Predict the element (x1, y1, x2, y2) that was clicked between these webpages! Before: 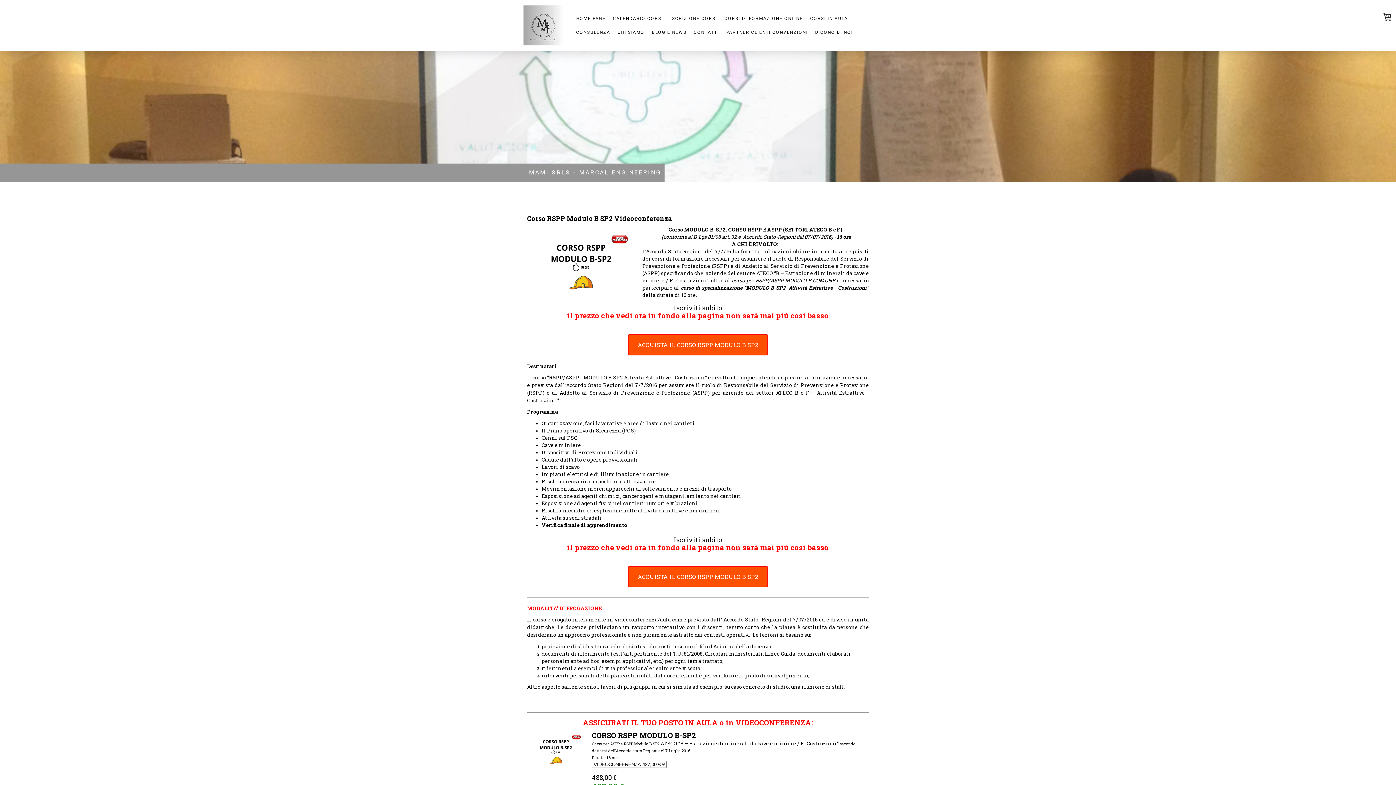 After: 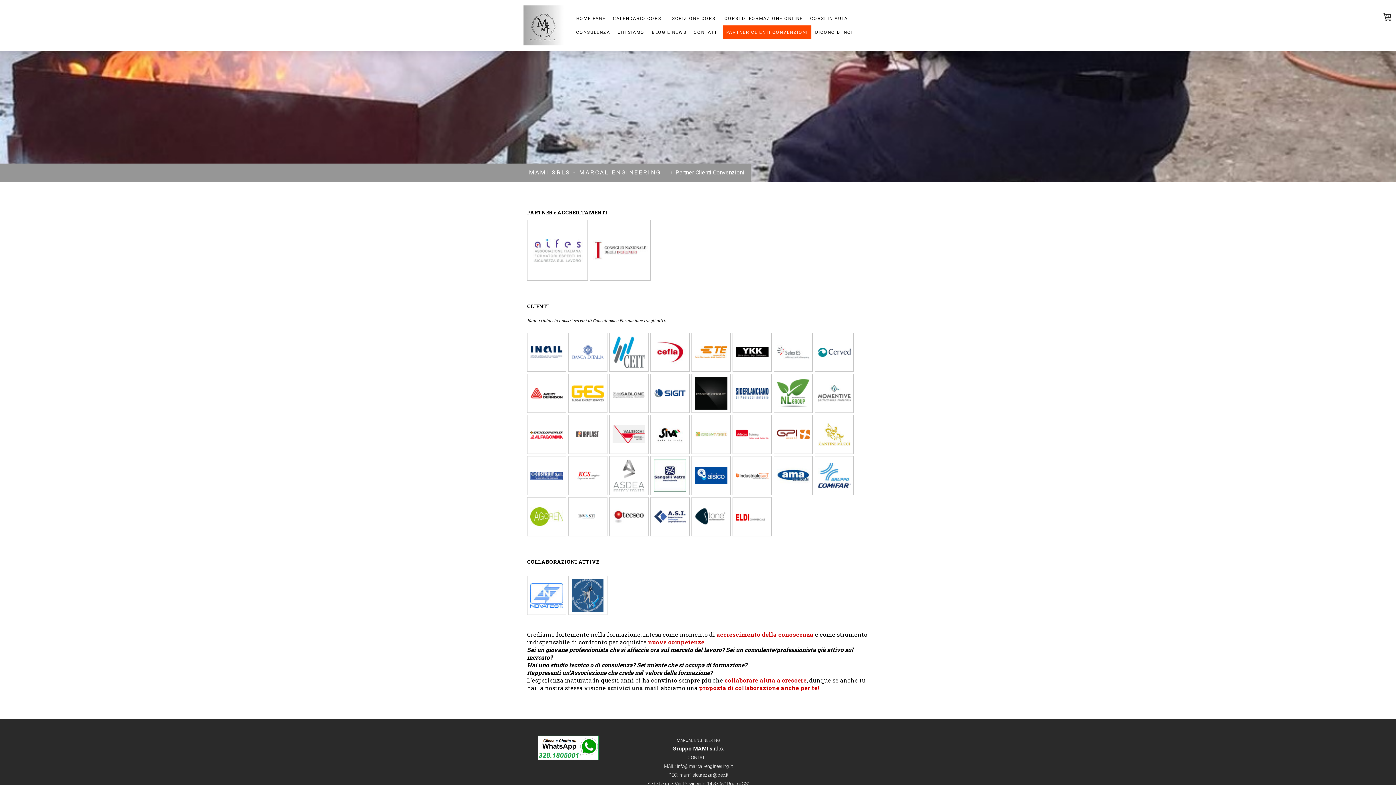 Action: bbox: (722, 25, 811, 39) label: PARTNER CLIENTI CONVENZIONI